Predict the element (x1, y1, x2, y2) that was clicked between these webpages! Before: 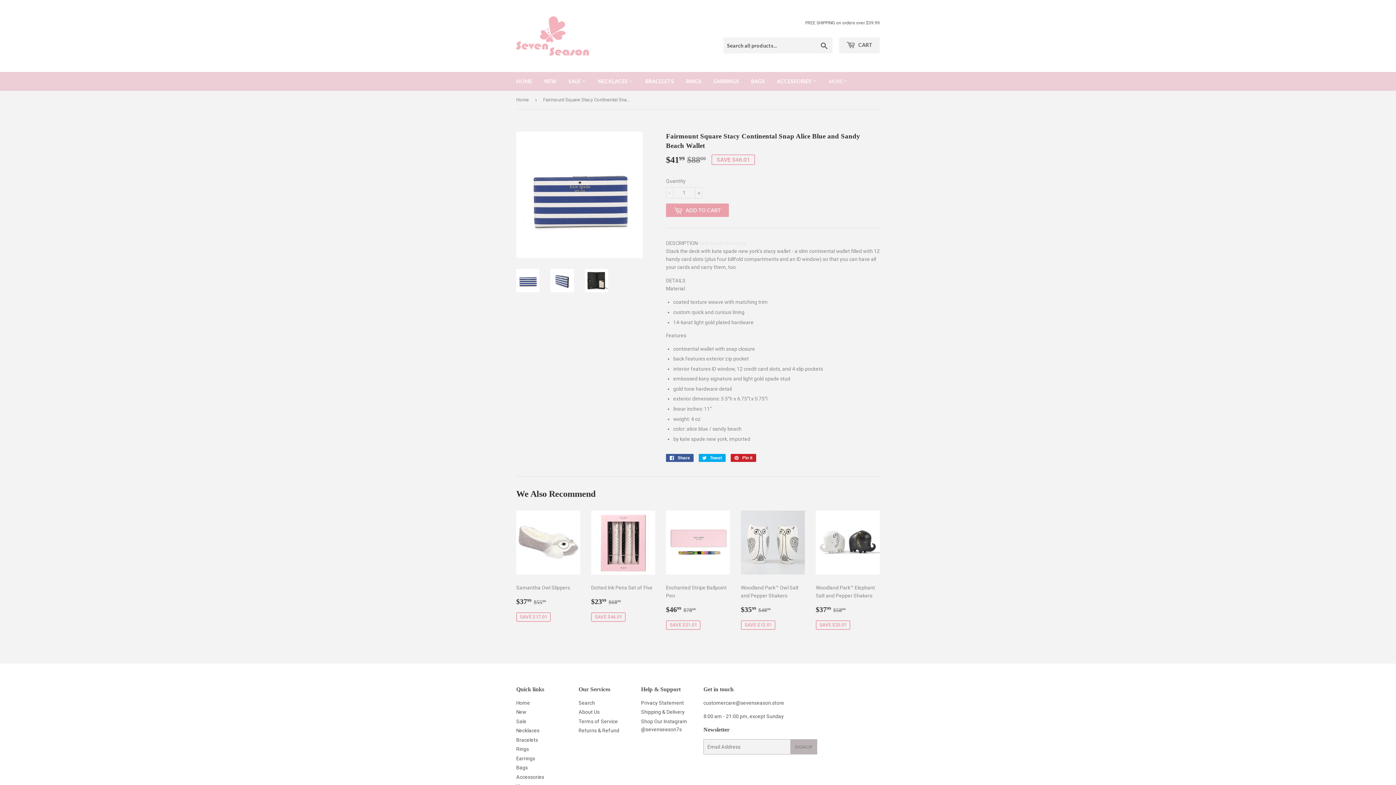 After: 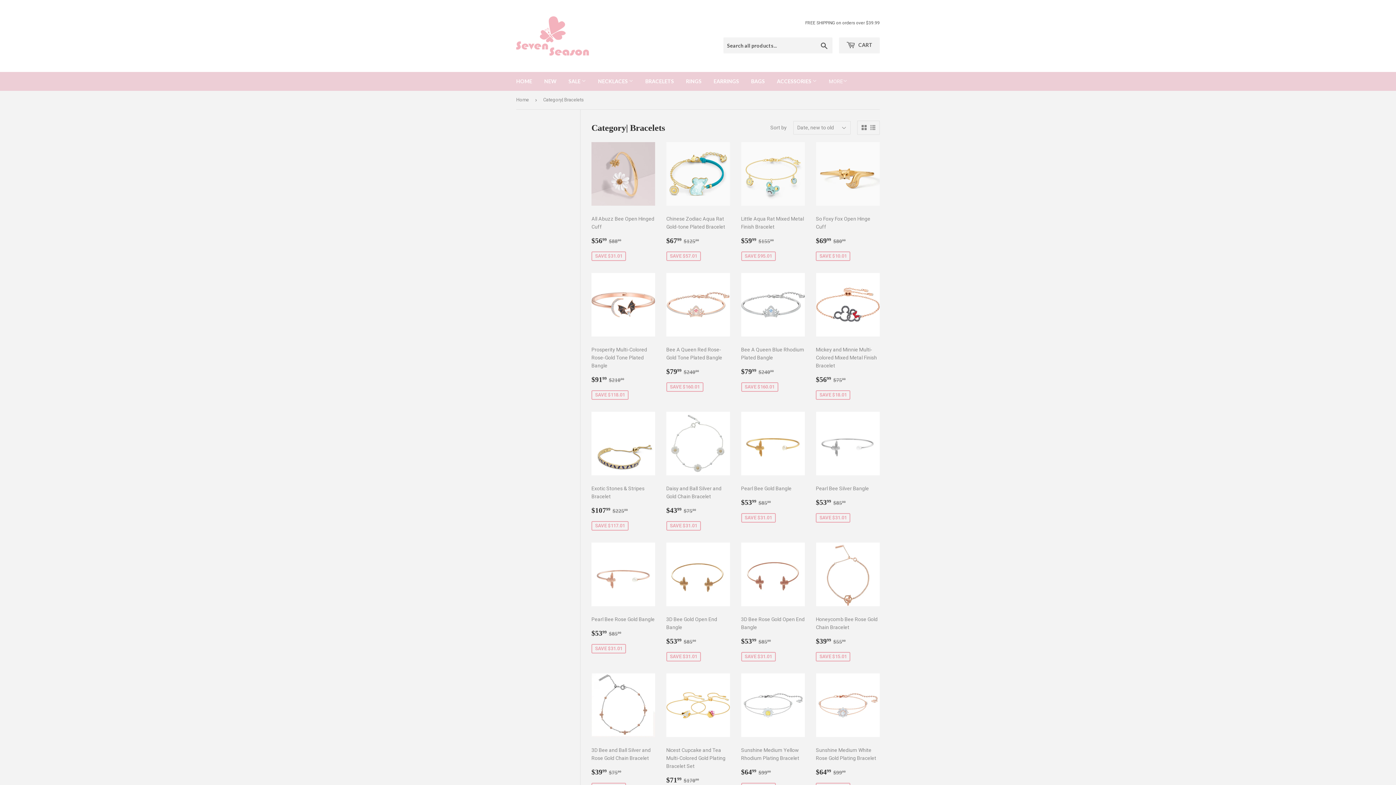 Action: bbox: (640, 72, 679, 90) label: BRACELETS